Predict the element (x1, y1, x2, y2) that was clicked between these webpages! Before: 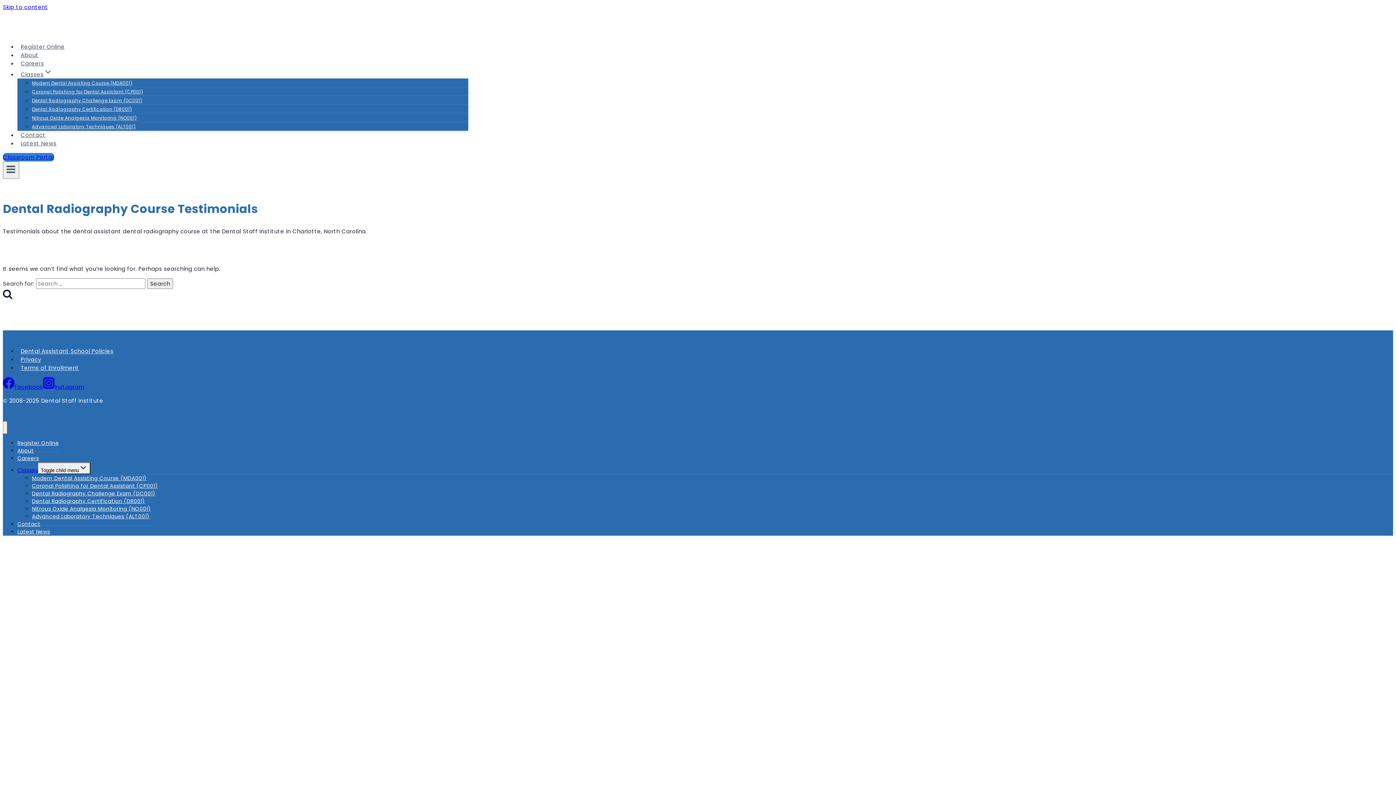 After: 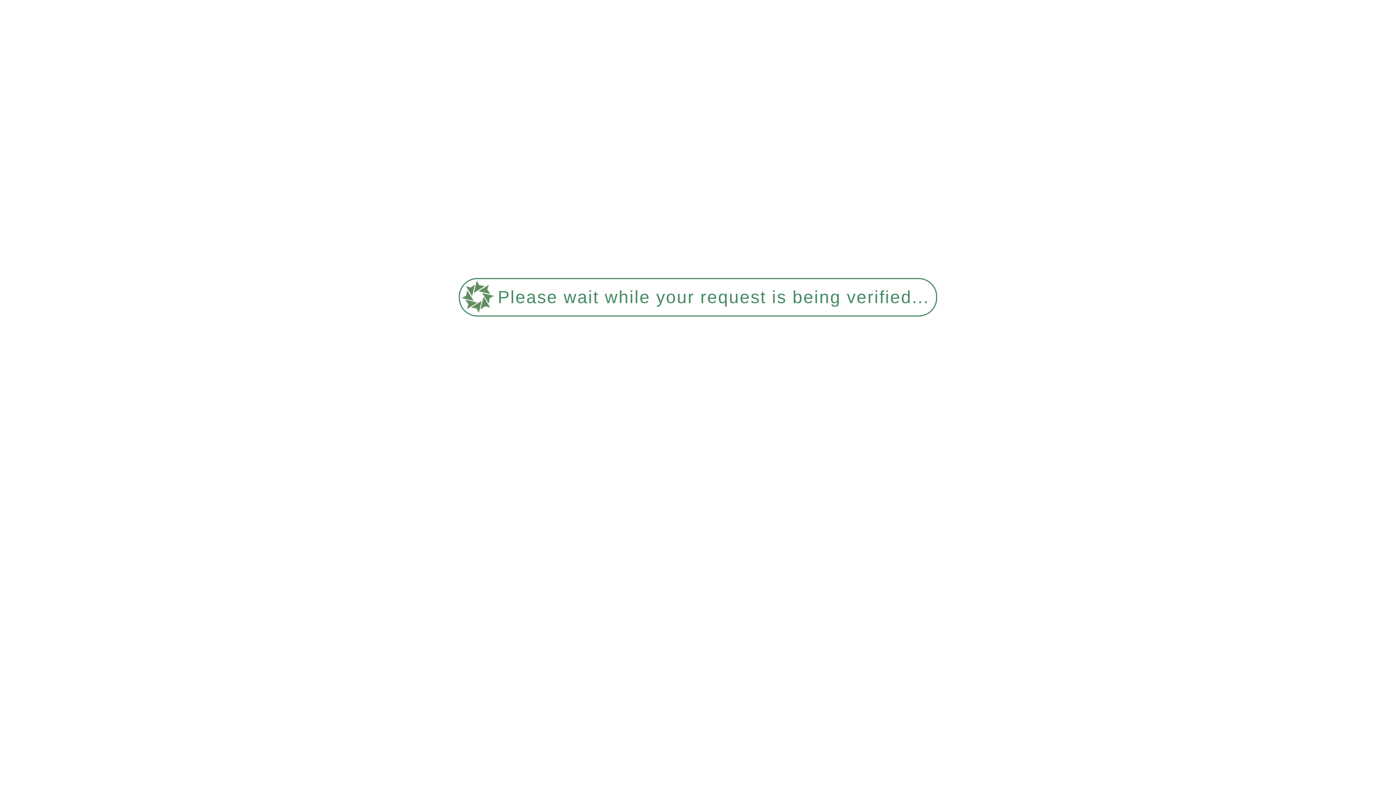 Action: bbox: (17, 461, 38, 479) label: Classes